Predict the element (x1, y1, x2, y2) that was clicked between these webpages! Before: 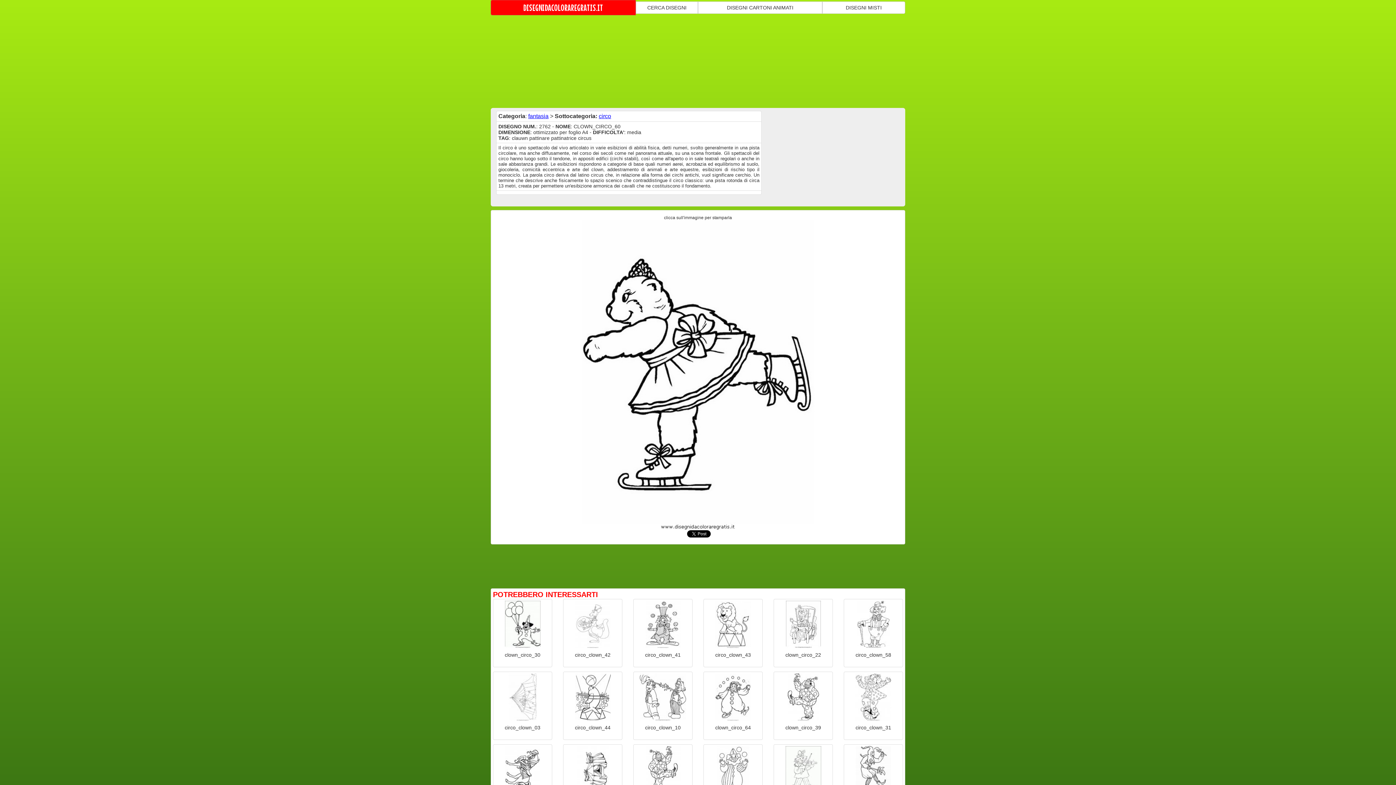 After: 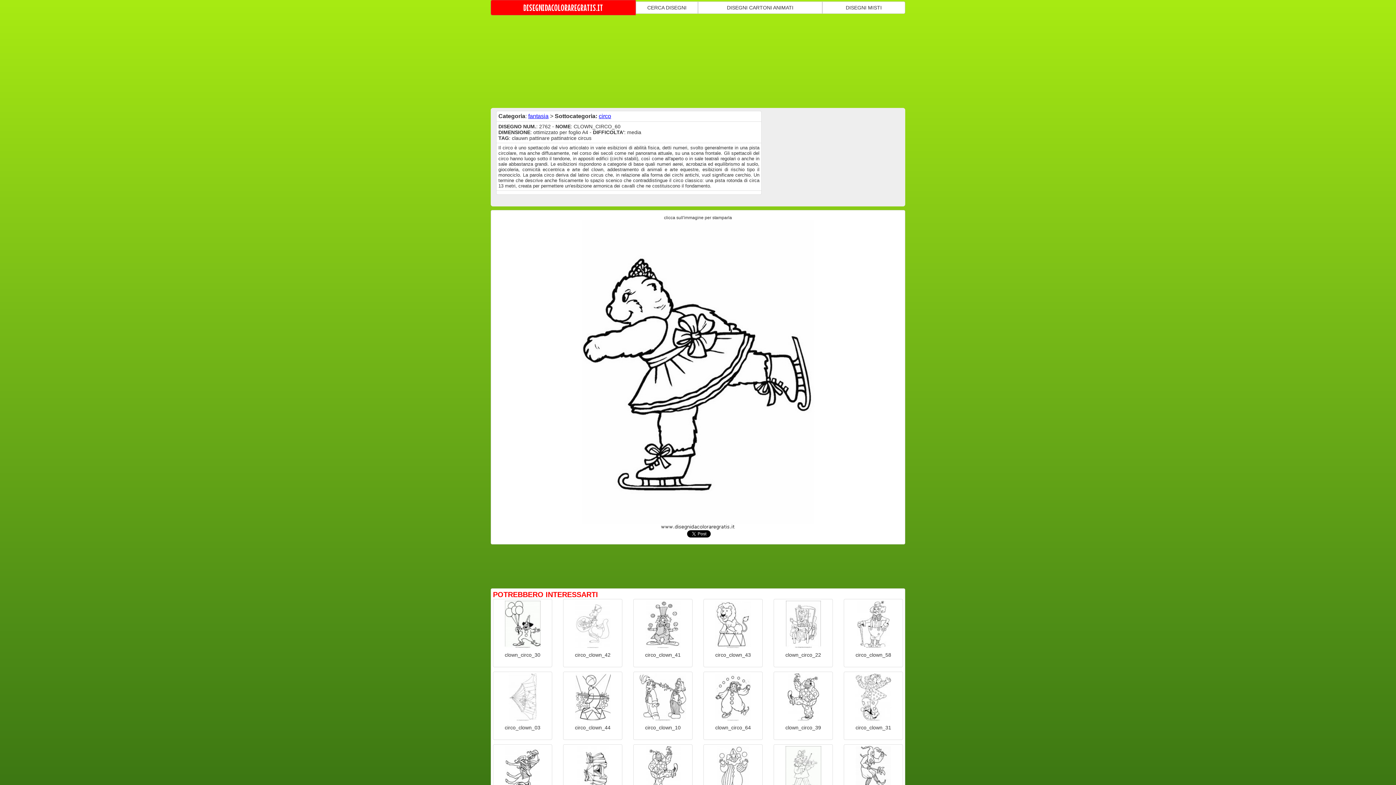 Action: bbox: (494, 601, 550, 648)